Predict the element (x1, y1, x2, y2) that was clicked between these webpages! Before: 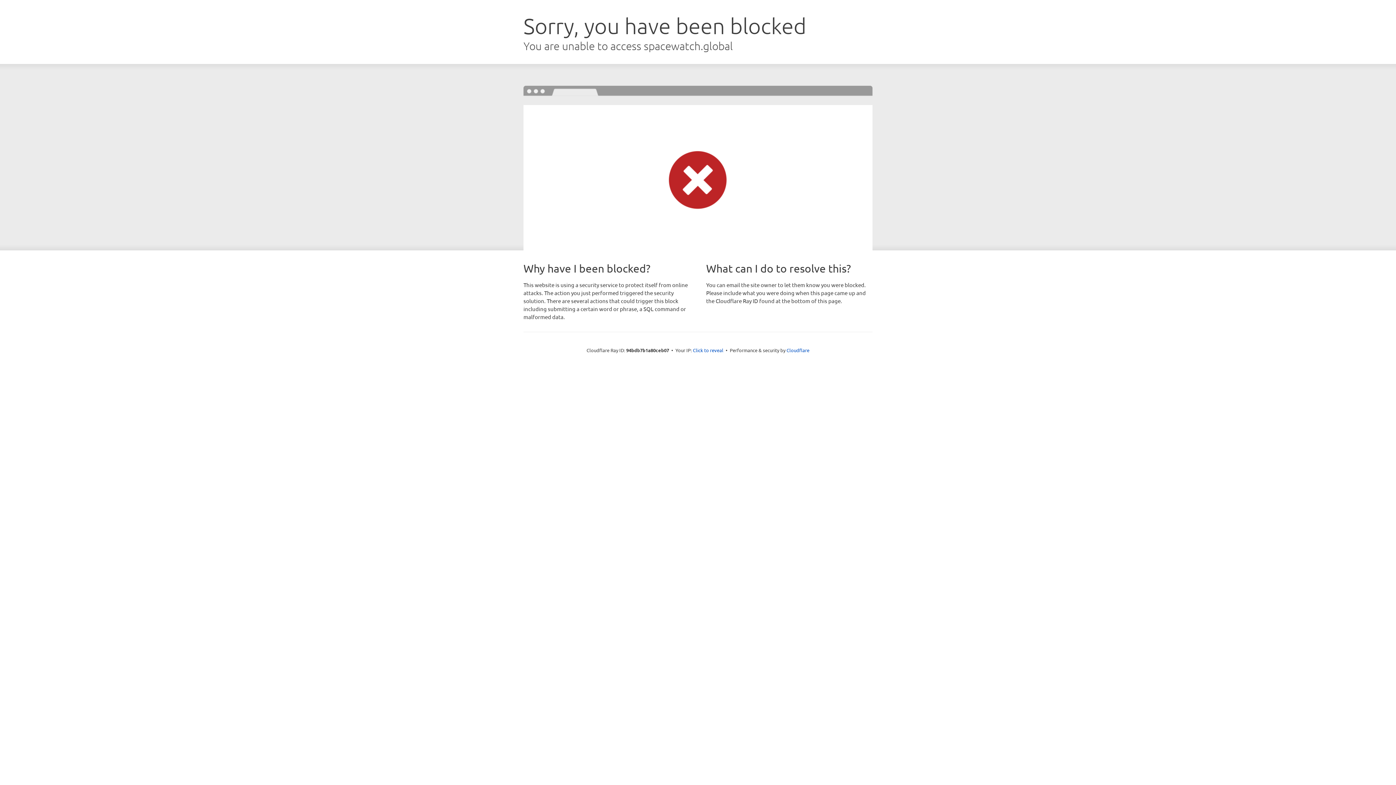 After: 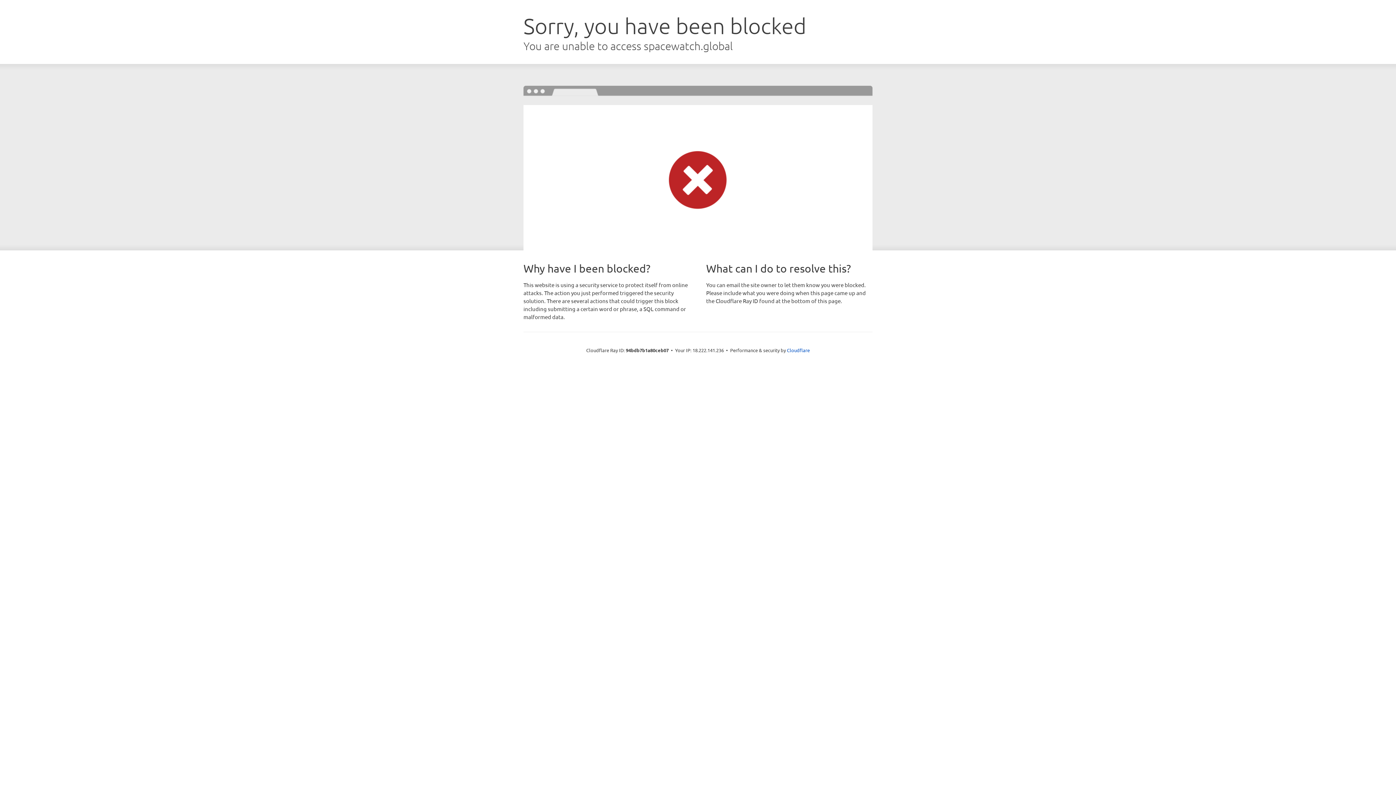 Action: bbox: (693, 346, 723, 353) label: Click to reveal